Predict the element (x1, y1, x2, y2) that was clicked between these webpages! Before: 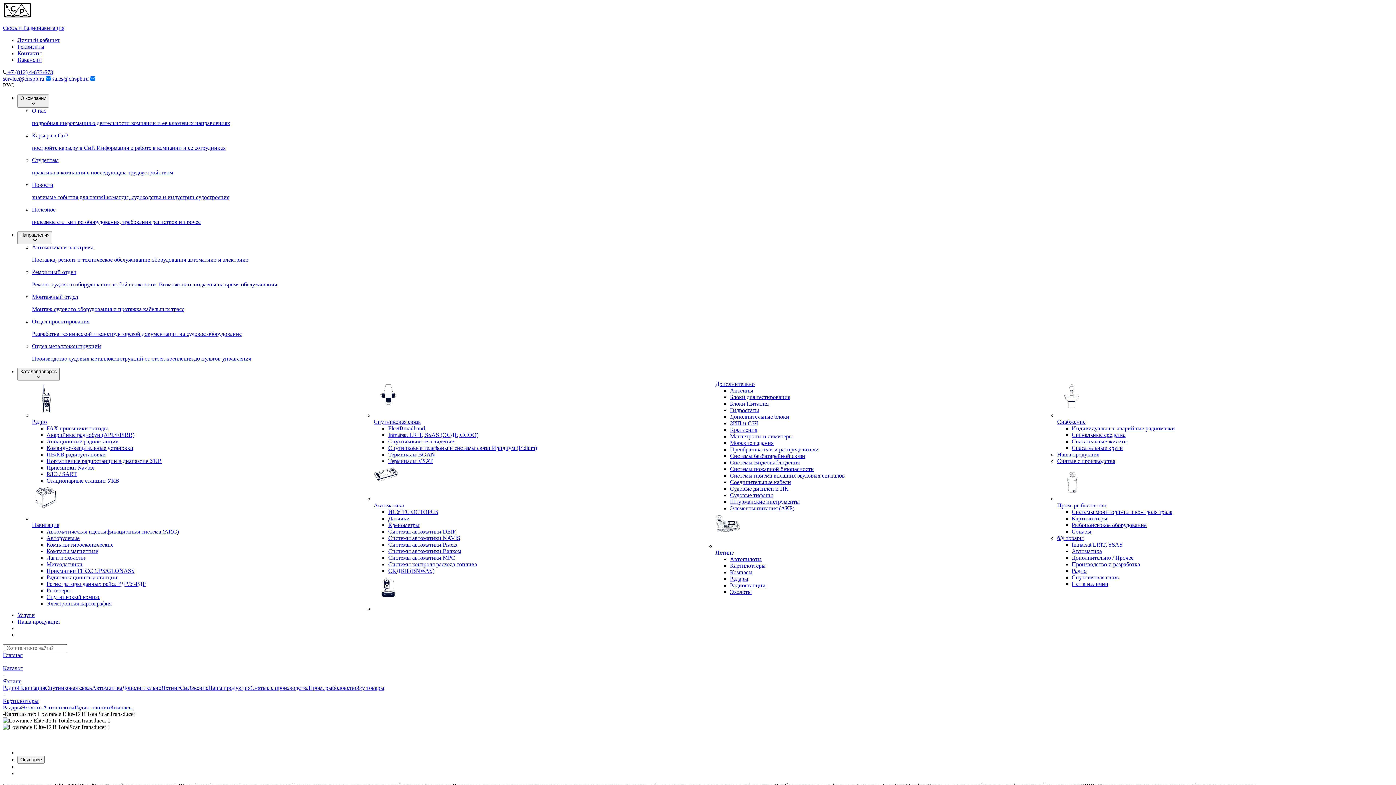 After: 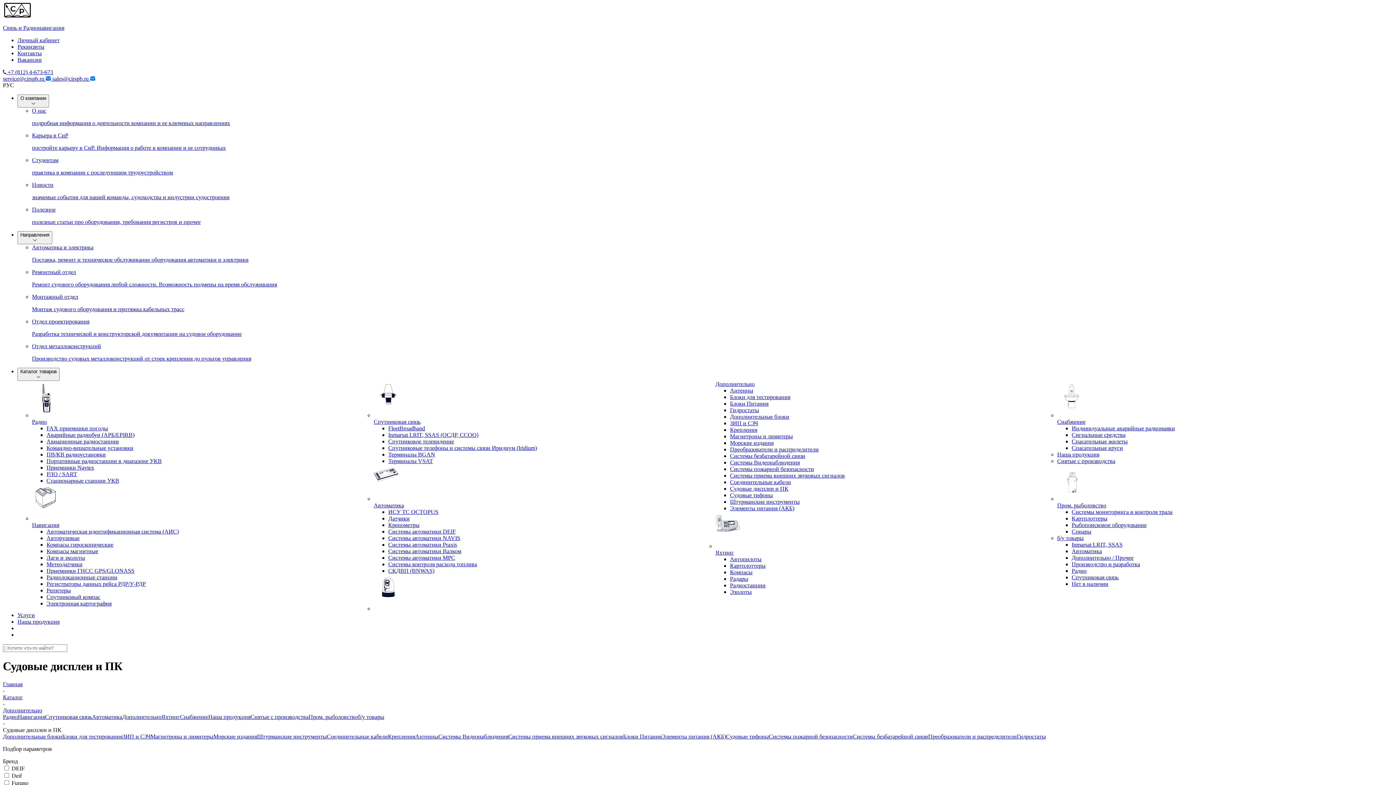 Action: label: Судовые дисплеи и ПК bbox: (730, 485, 788, 492)